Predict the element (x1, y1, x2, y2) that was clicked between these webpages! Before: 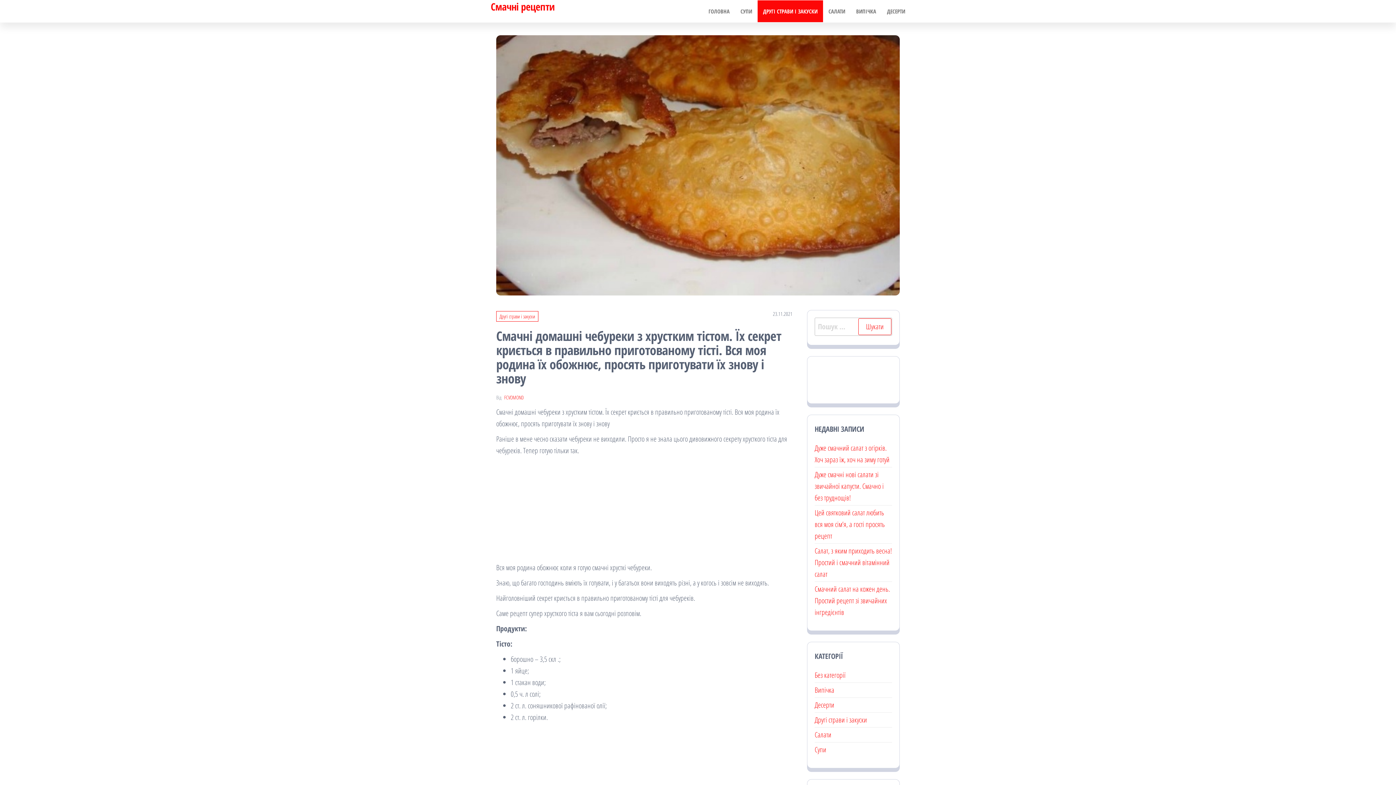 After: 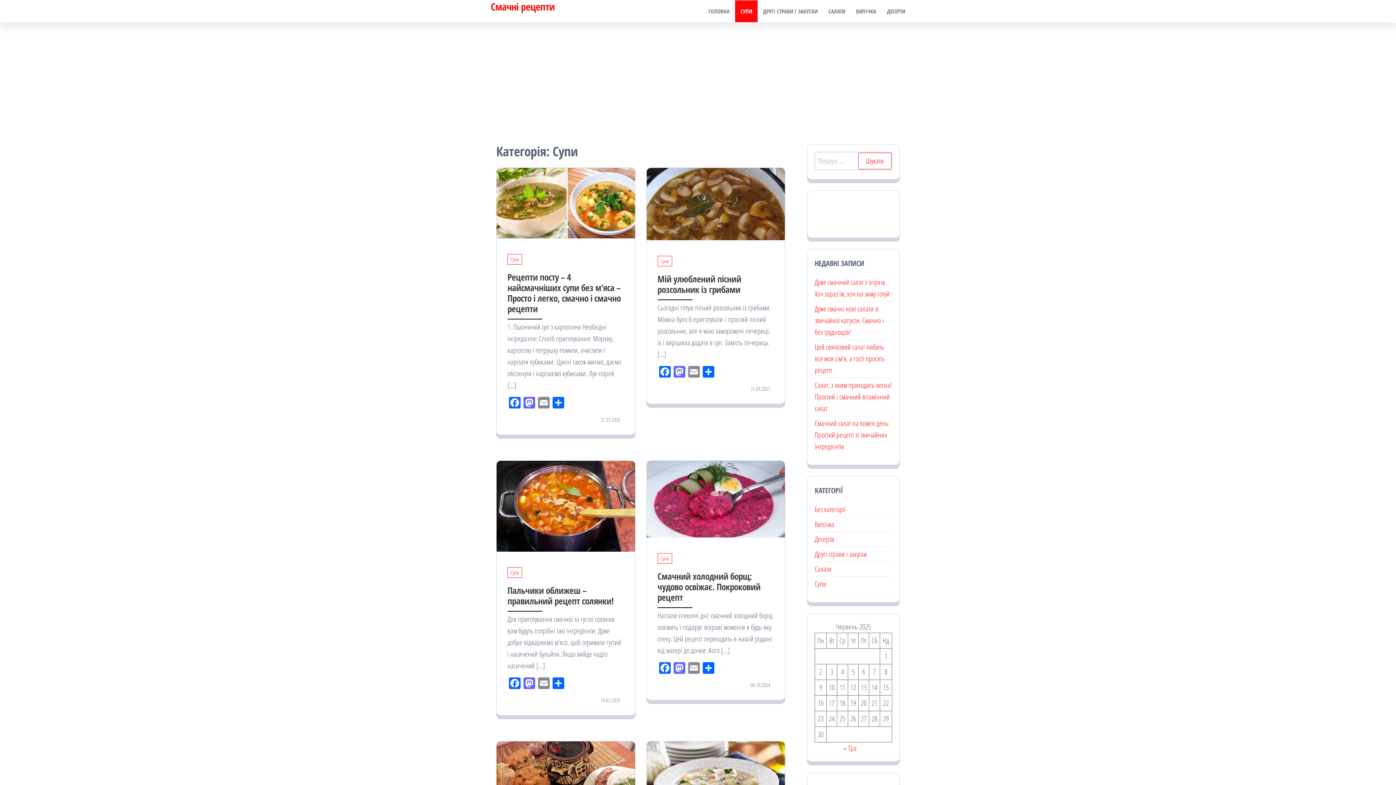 Action: bbox: (814, 745, 826, 754) label: Супи